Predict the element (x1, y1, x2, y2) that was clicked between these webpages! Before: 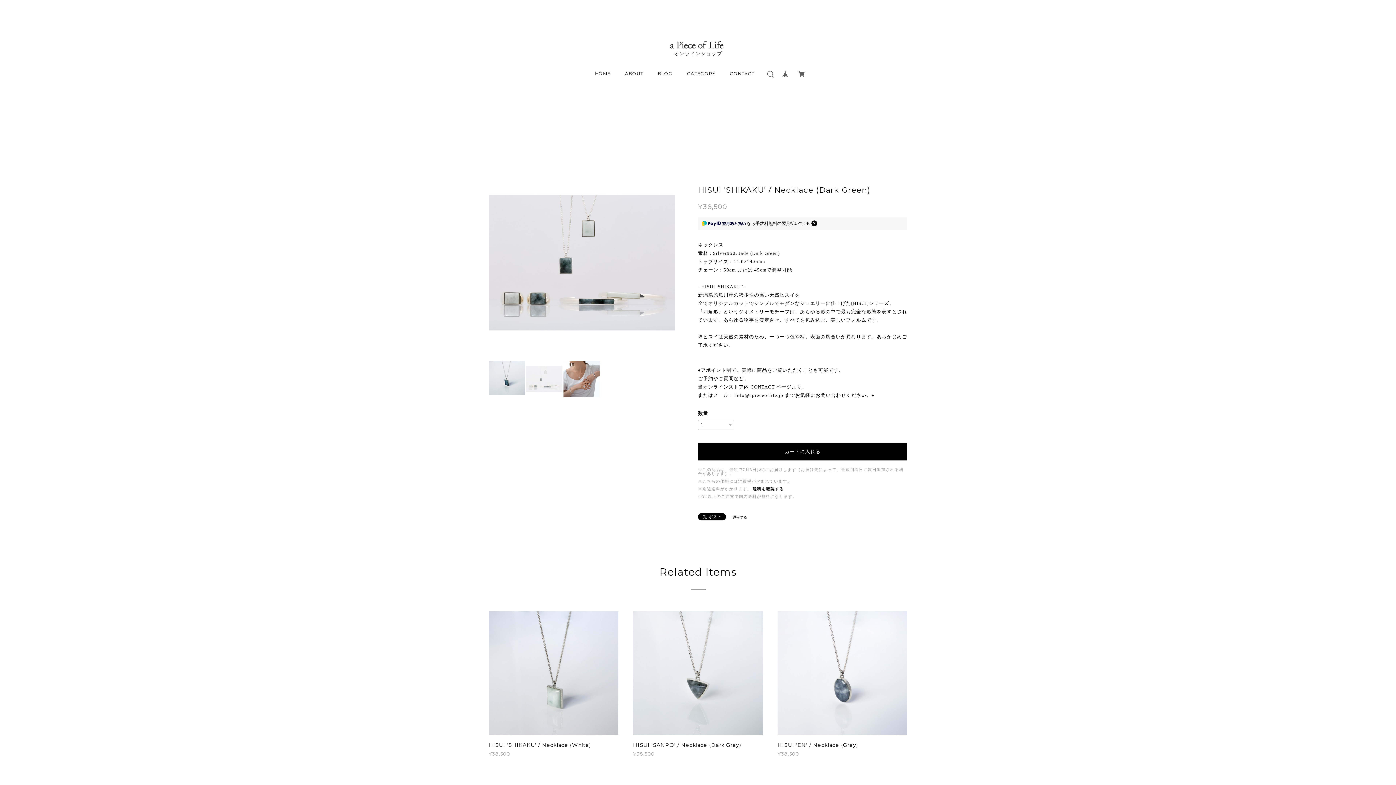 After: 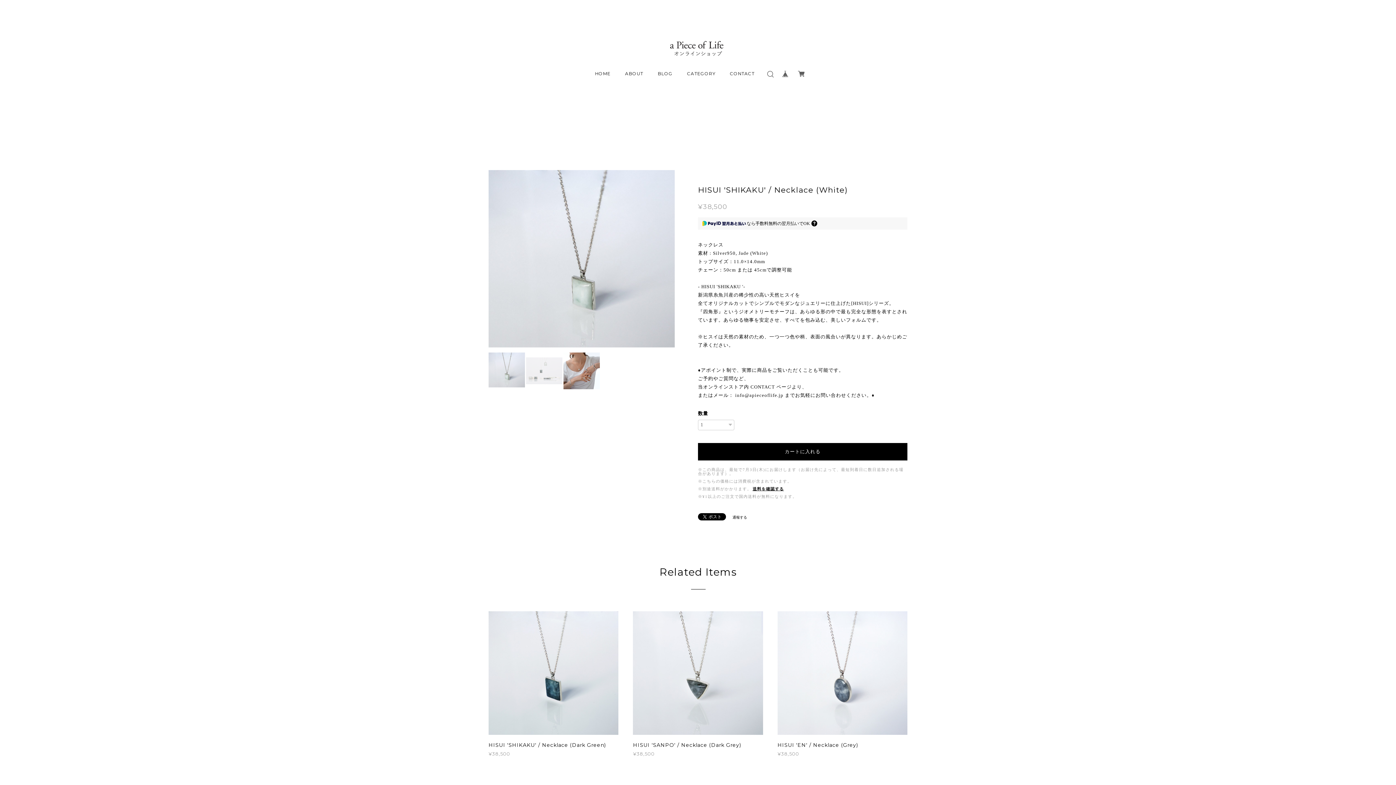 Action: bbox: (488, 611, 618, 735)